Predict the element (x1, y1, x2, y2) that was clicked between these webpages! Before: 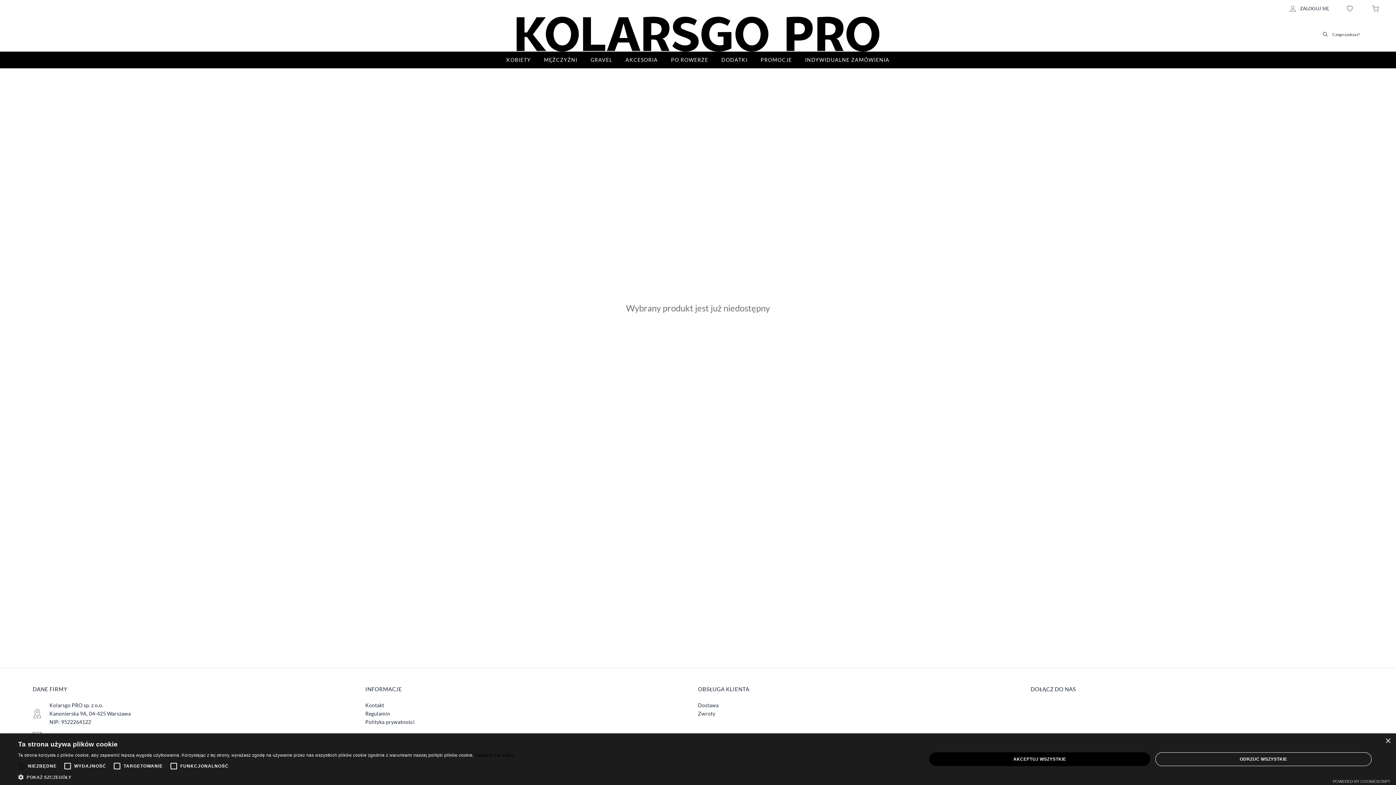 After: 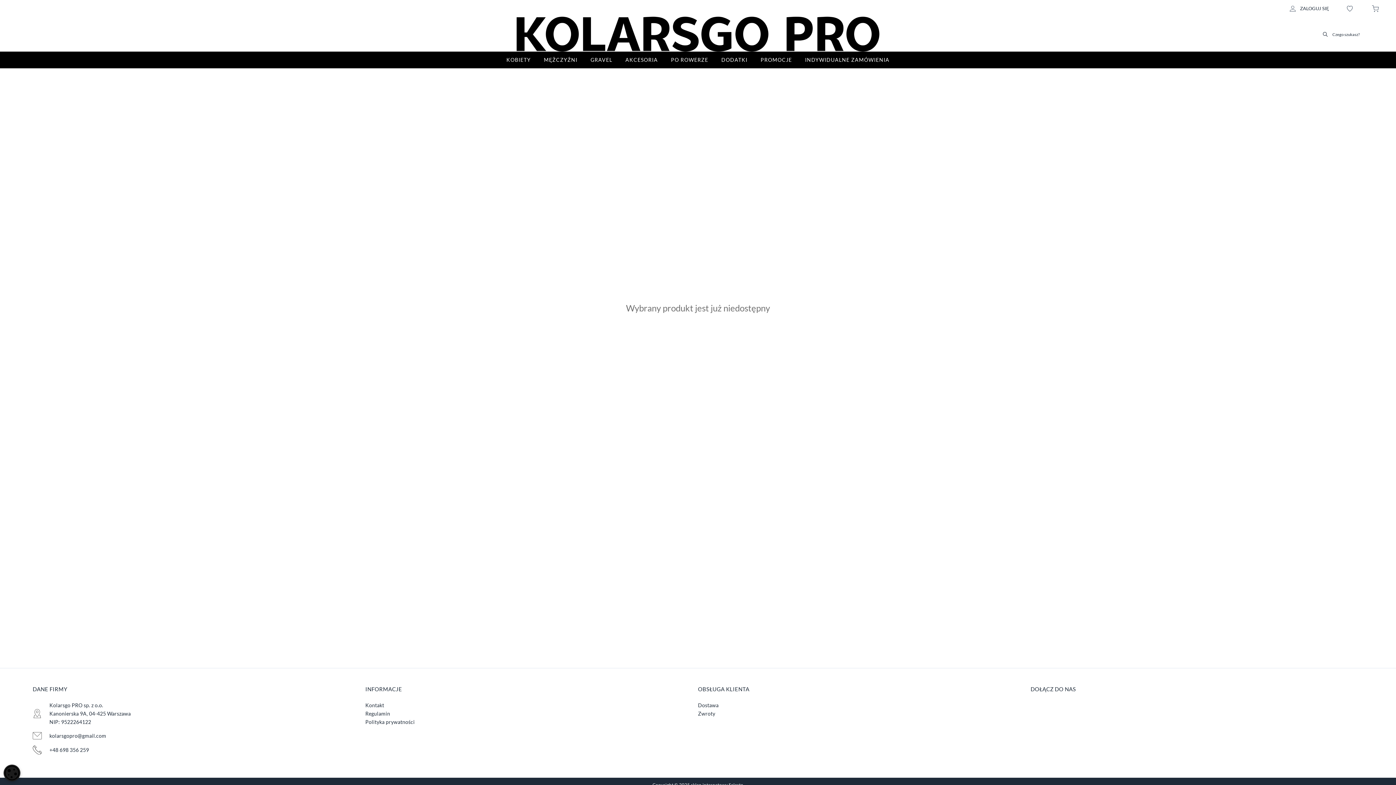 Action: label: Close bbox: (1385, 738, 1390, 744)